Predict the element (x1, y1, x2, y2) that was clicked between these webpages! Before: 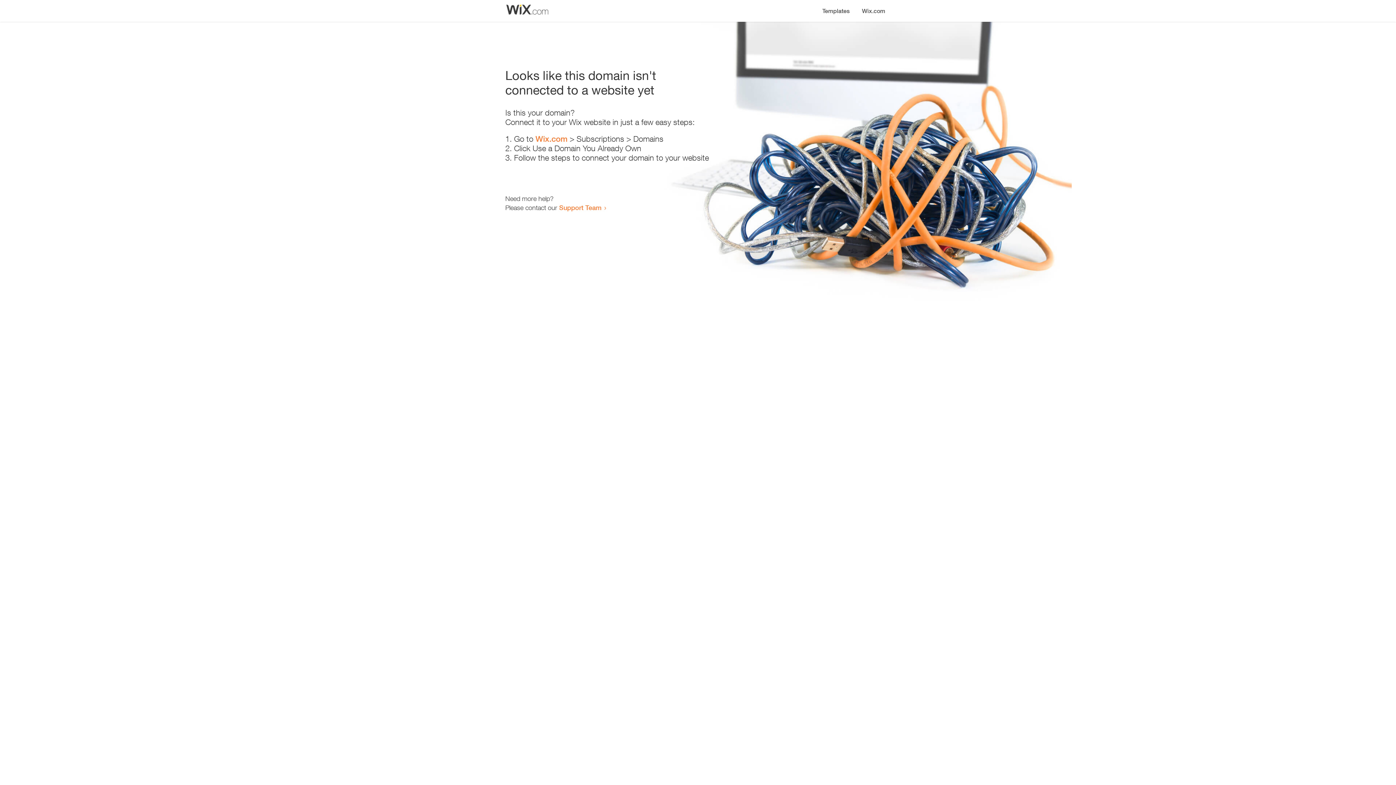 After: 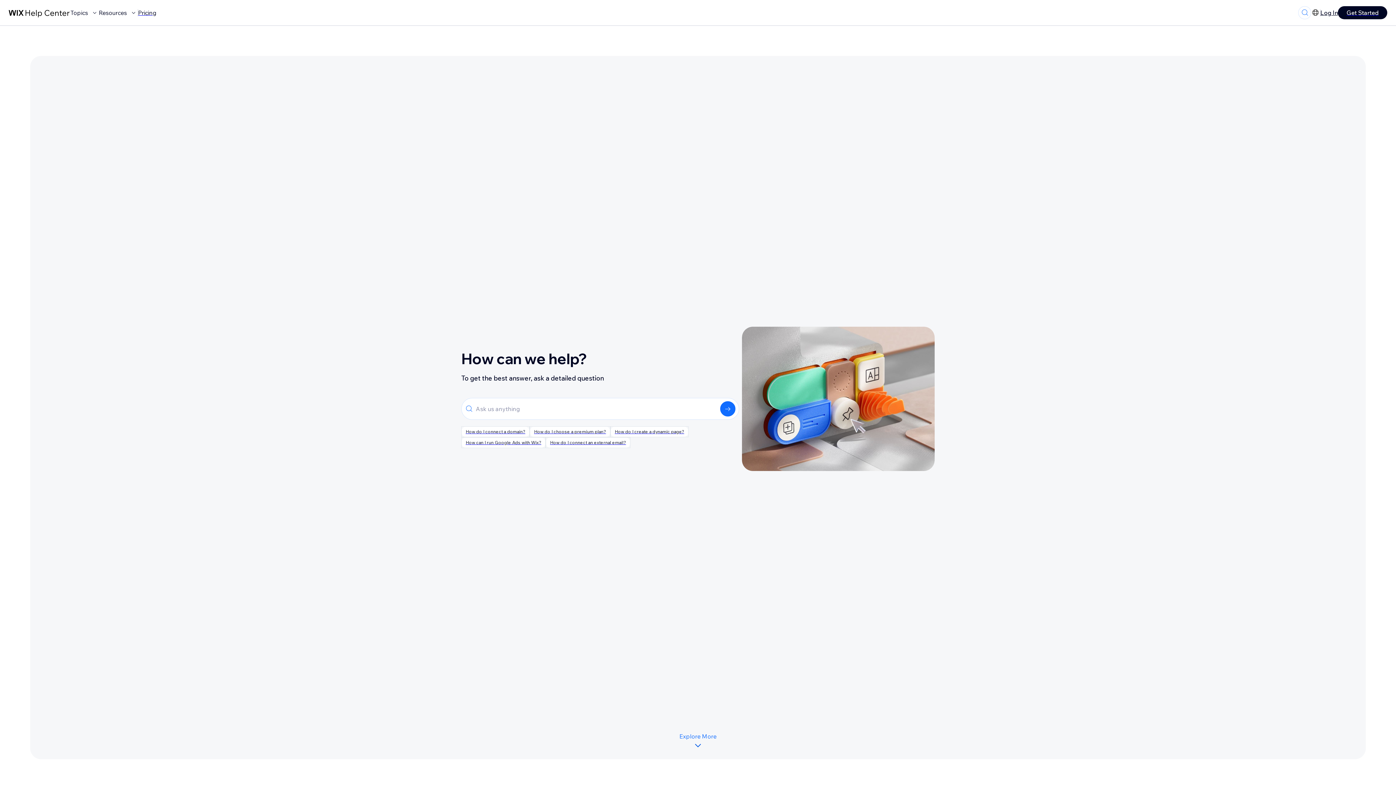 Action: label: Support Team bbox: (559, 203, 601, 211)